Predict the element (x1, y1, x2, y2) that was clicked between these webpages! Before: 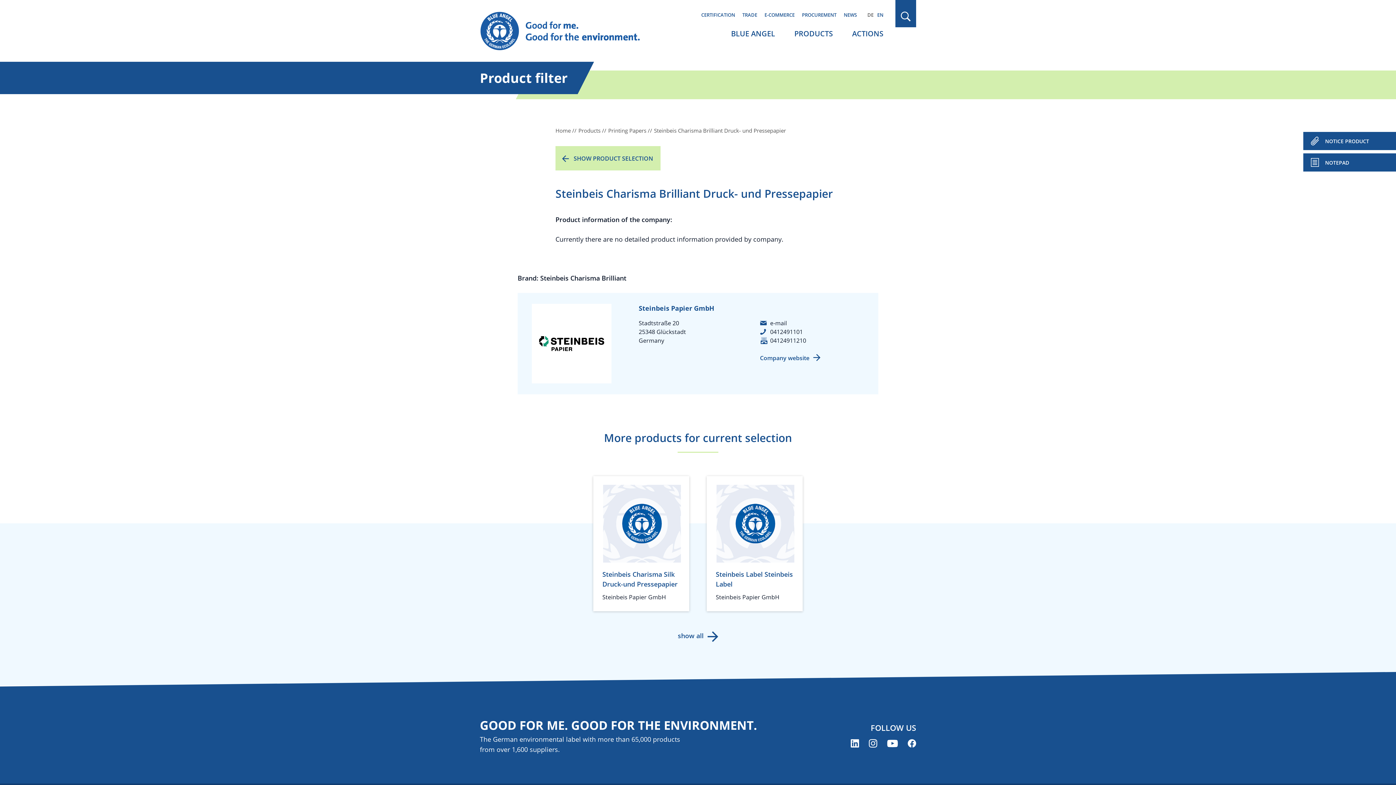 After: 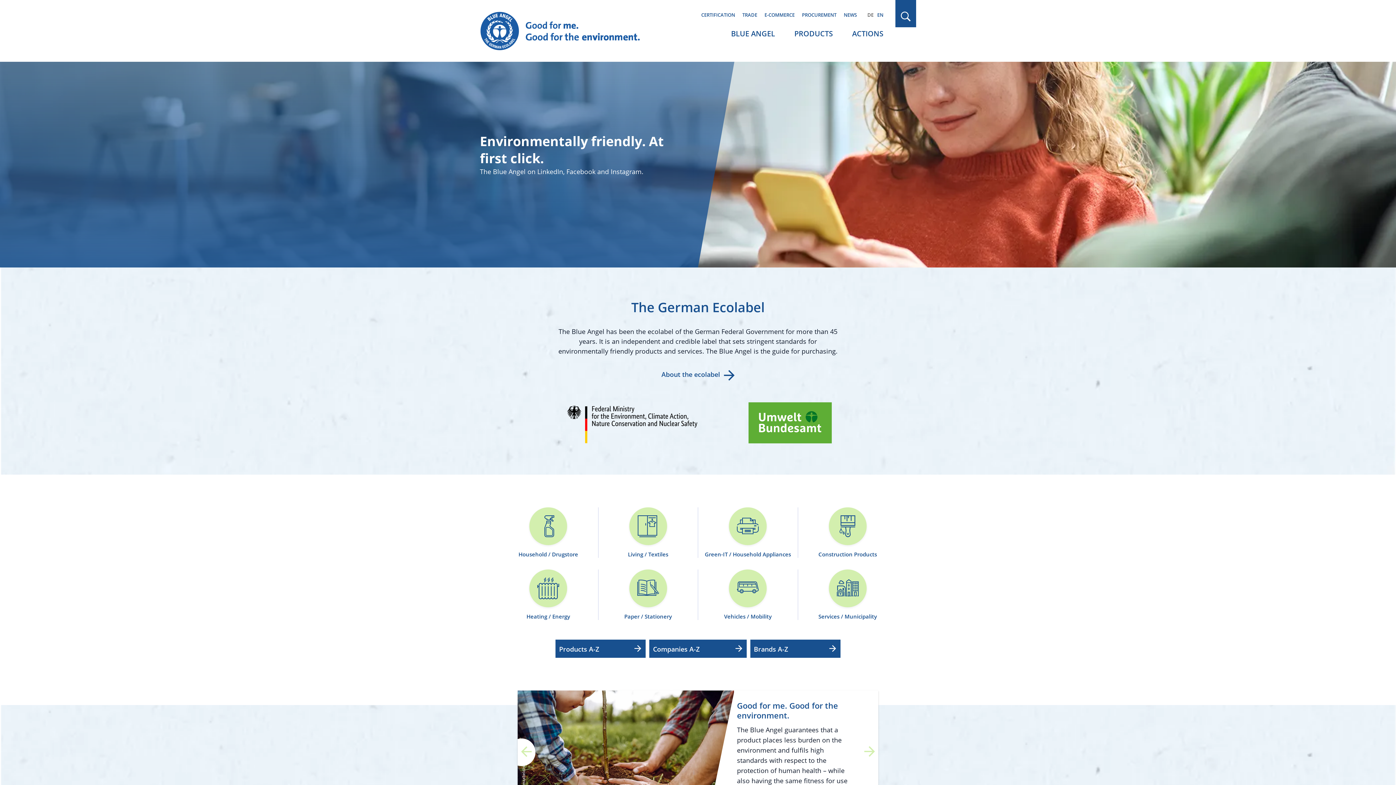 Action: label: Zur Startseite bbox: (480, 11, 654, 50)